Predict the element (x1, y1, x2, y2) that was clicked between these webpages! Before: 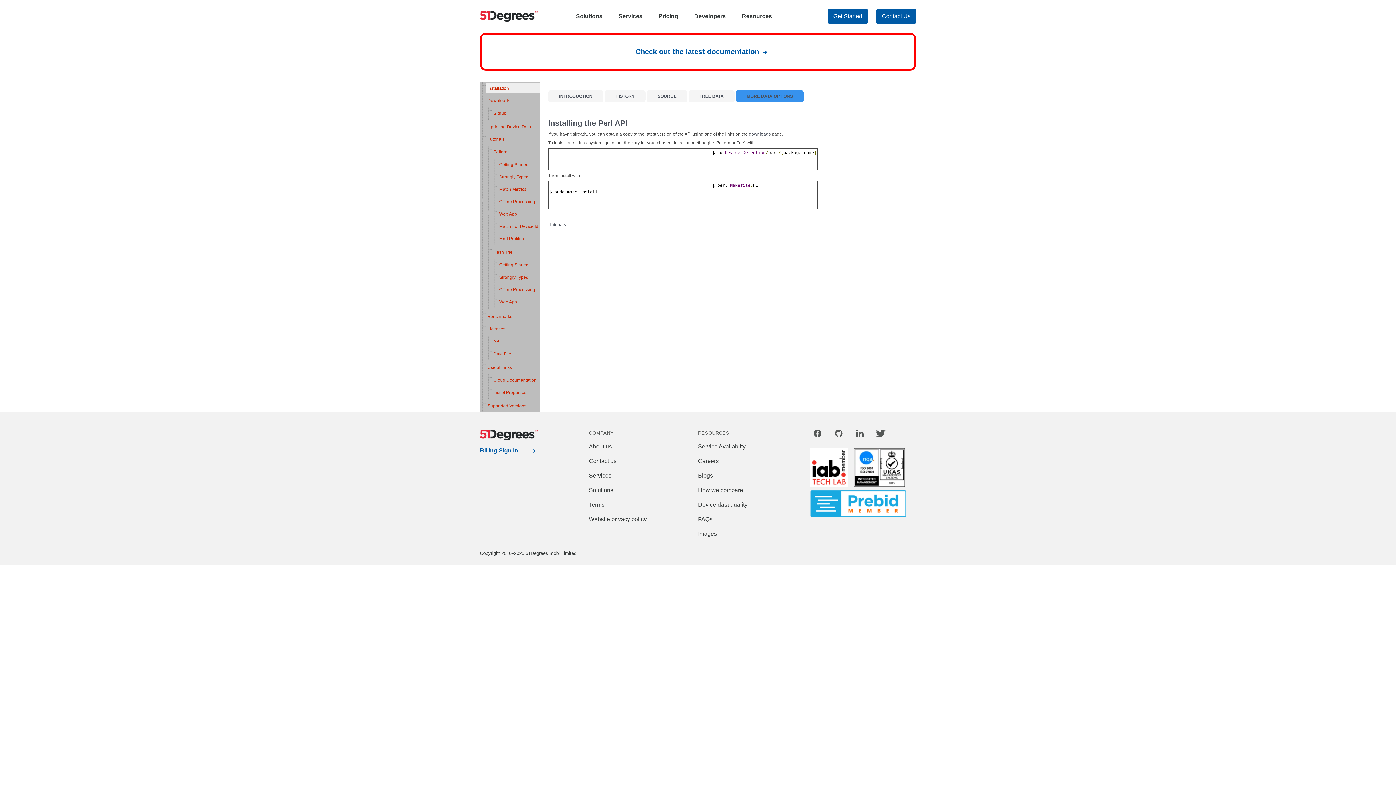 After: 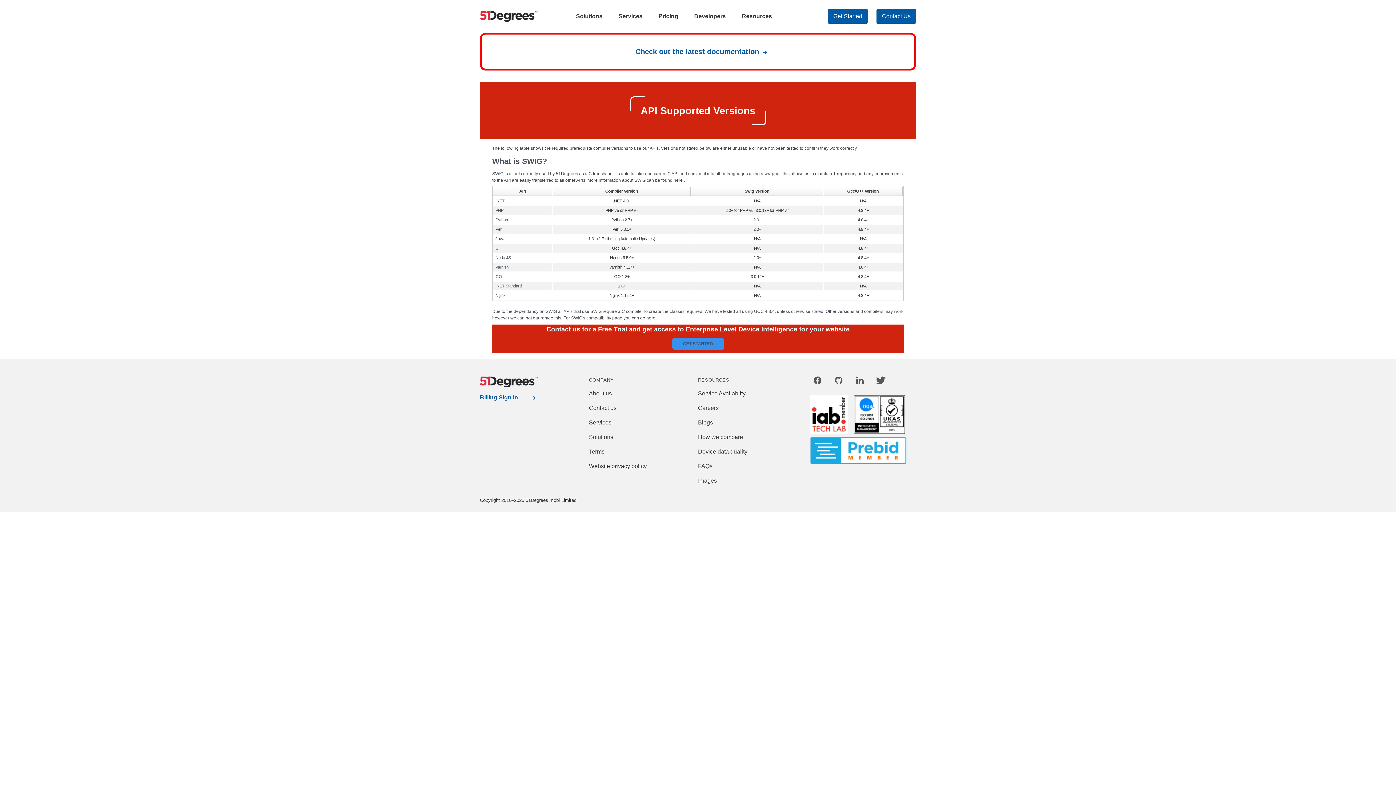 Action: label: Supported Versions bbox: (485, 401, 540, 411)